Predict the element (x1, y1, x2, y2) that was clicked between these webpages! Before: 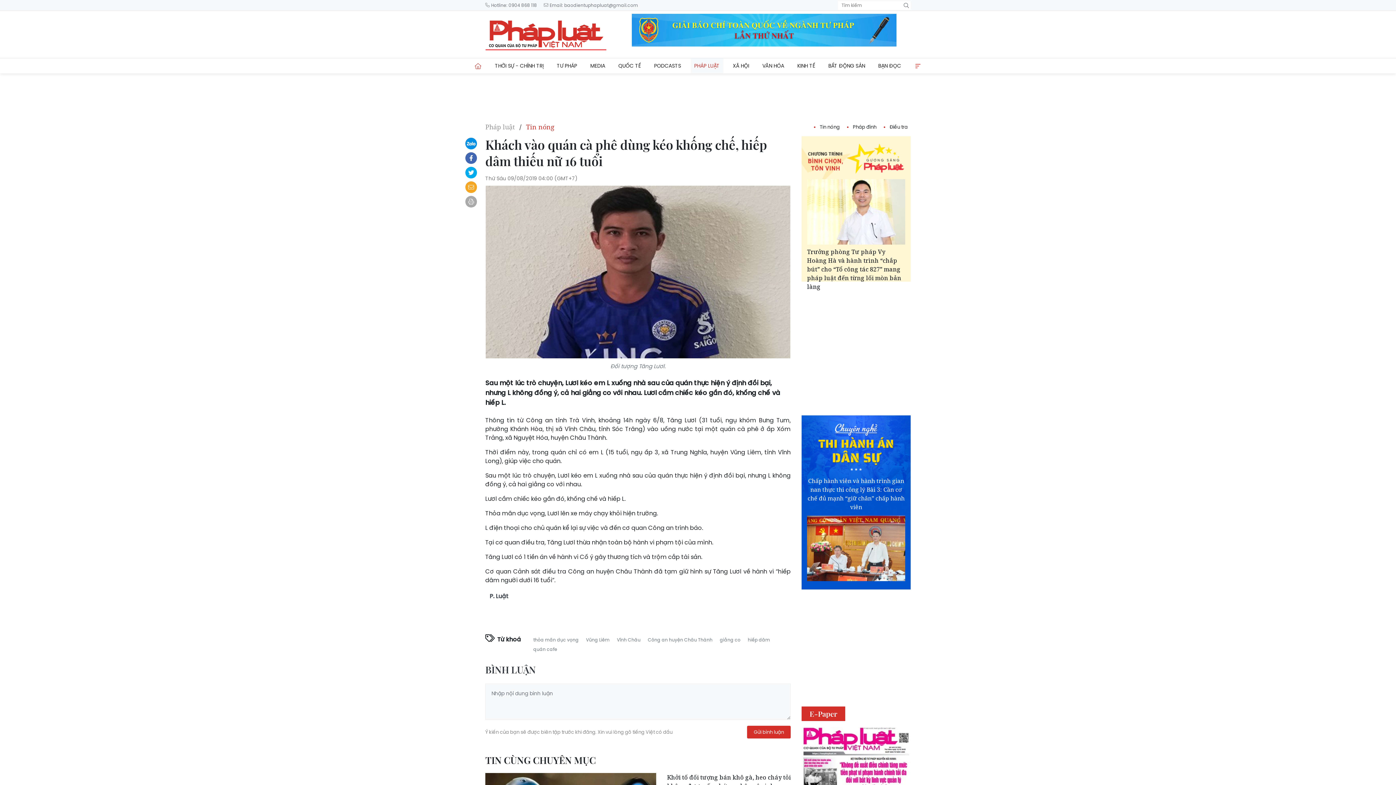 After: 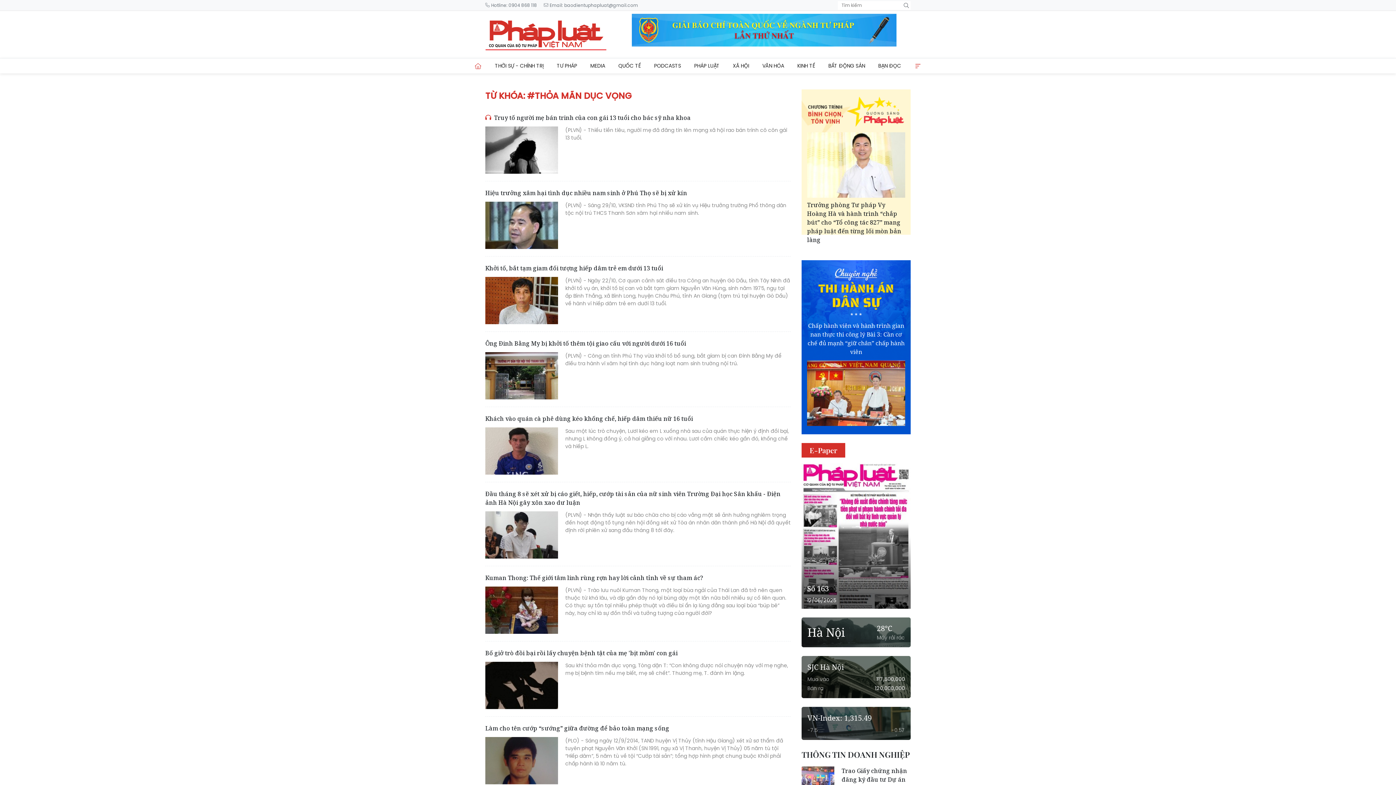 Action: bbox: (530, 630, 581, 638) label: thỏa mãn dục vọng